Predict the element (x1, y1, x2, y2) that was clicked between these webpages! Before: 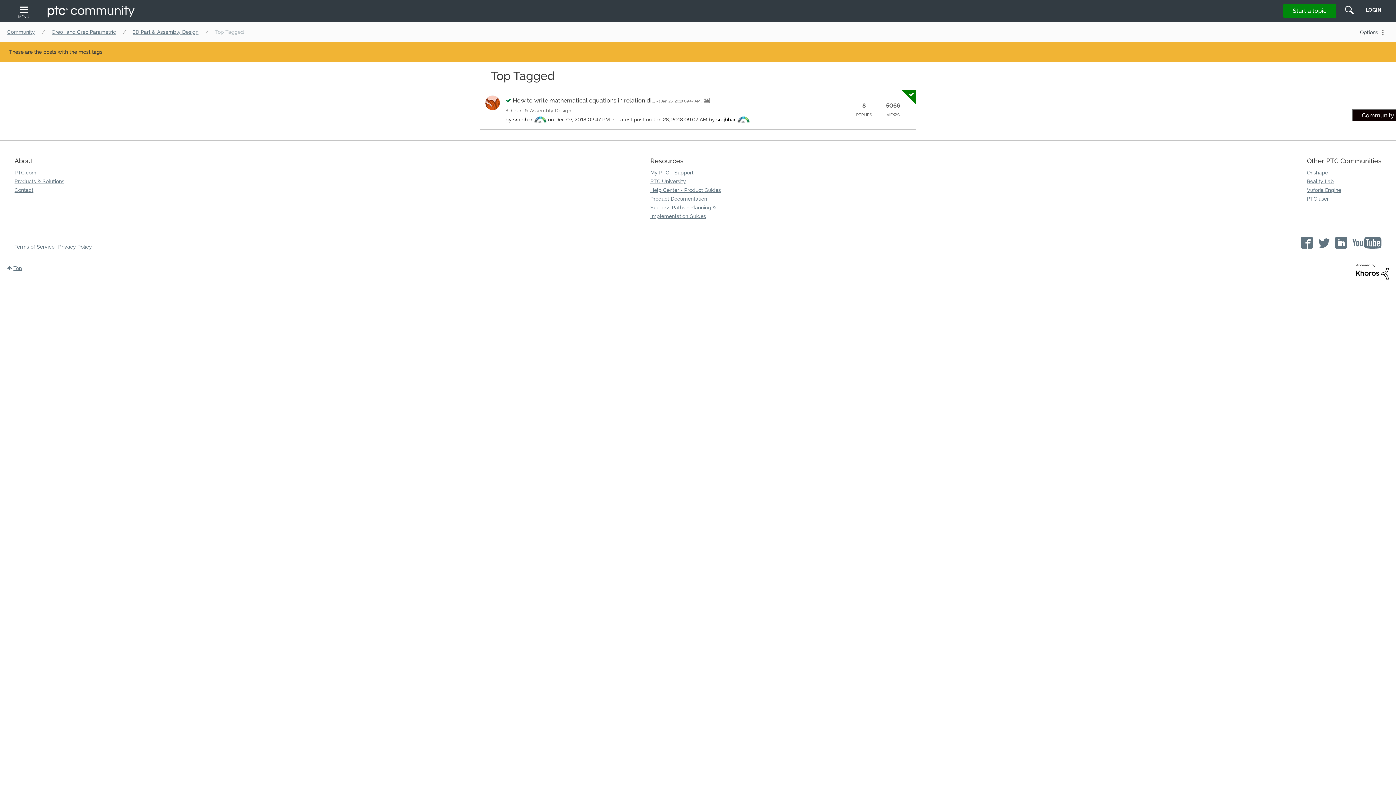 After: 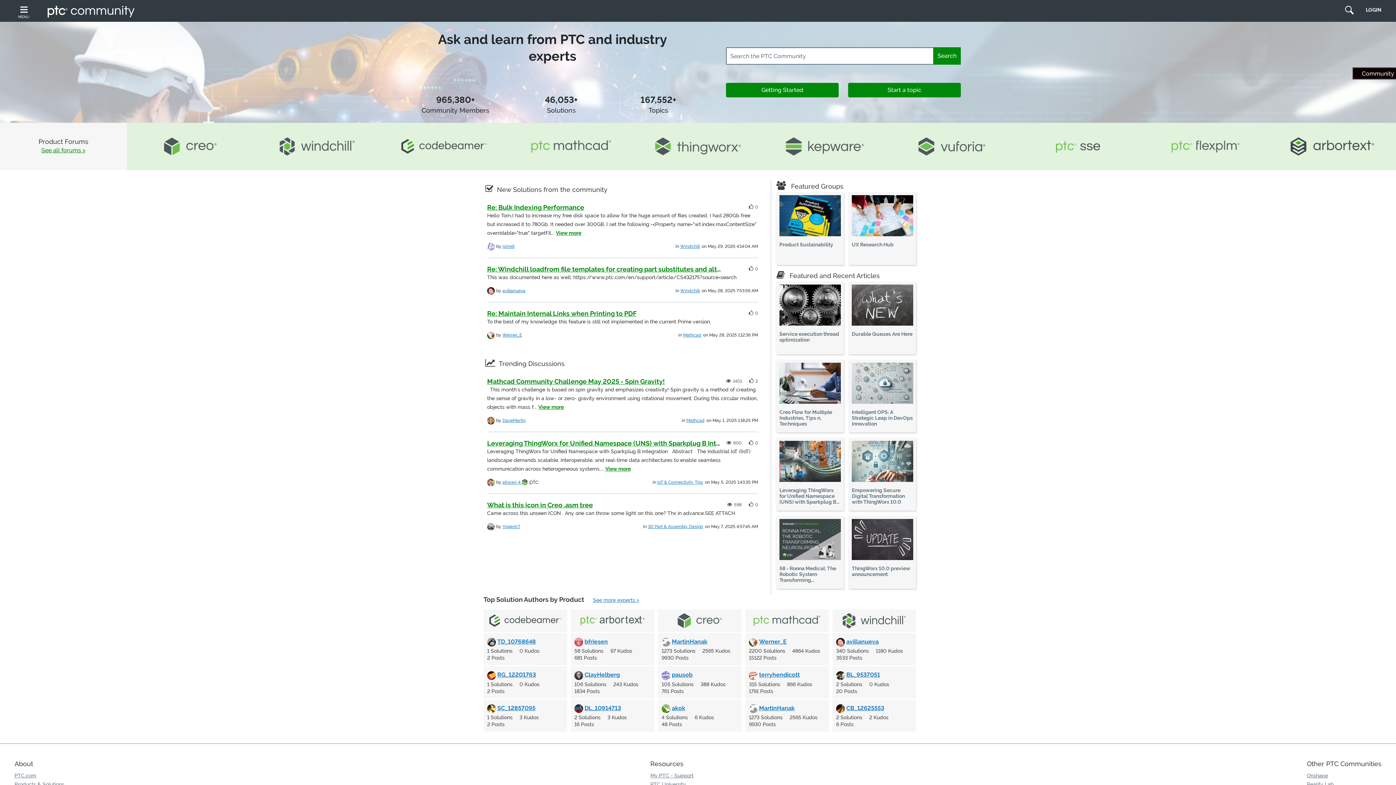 Action: bbox: (47, 5, 134, 17)